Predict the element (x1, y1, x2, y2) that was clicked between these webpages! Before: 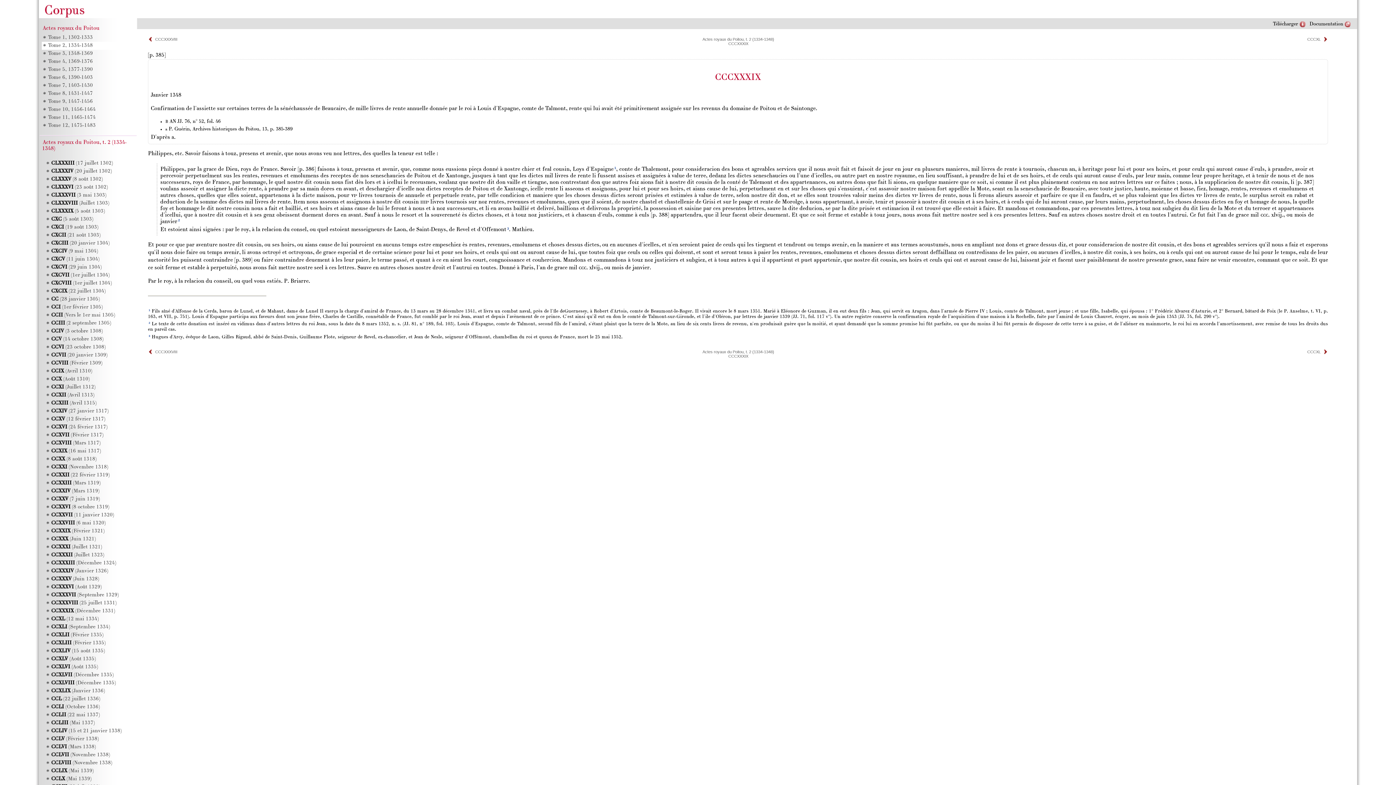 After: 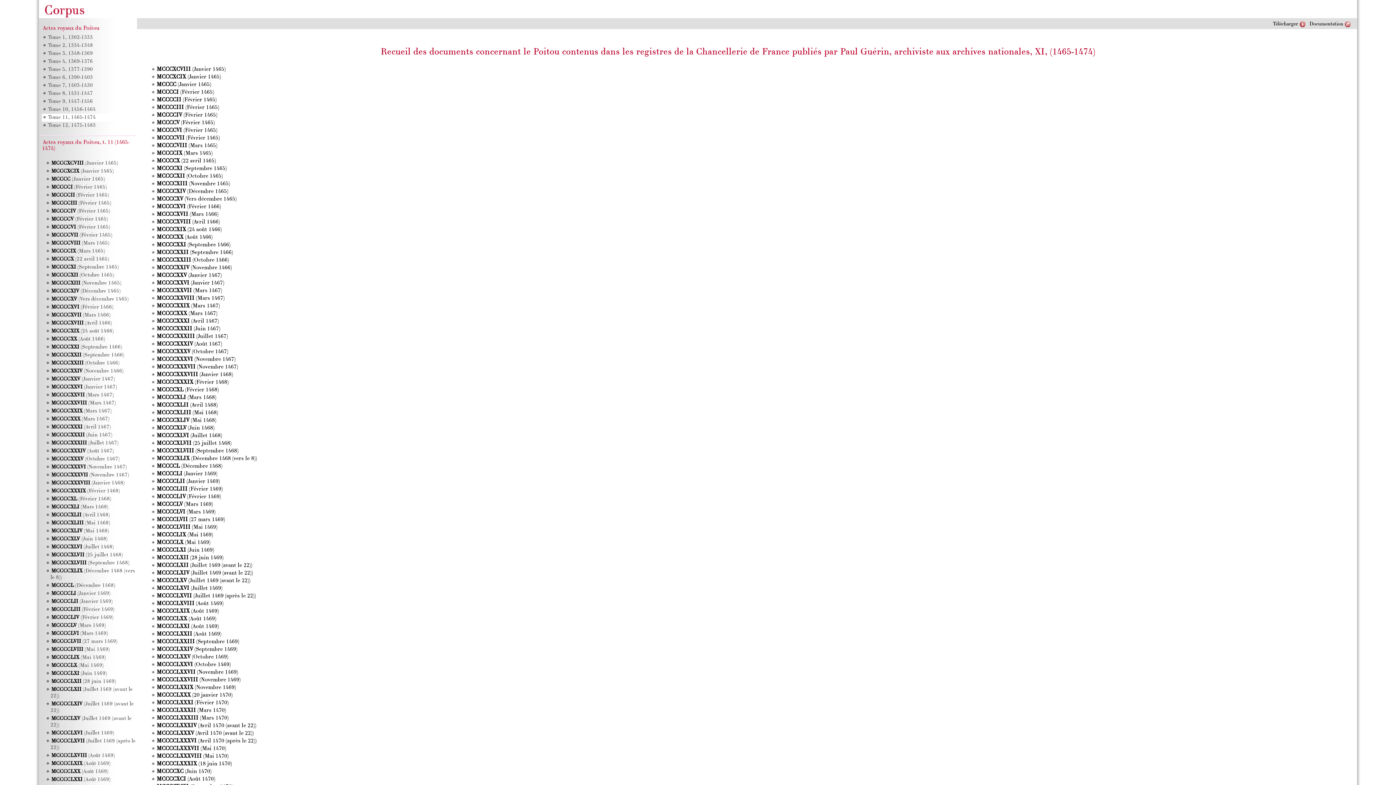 Action: bbox: (47, 114, 95, 120) label: Tome 11, 1465-1474